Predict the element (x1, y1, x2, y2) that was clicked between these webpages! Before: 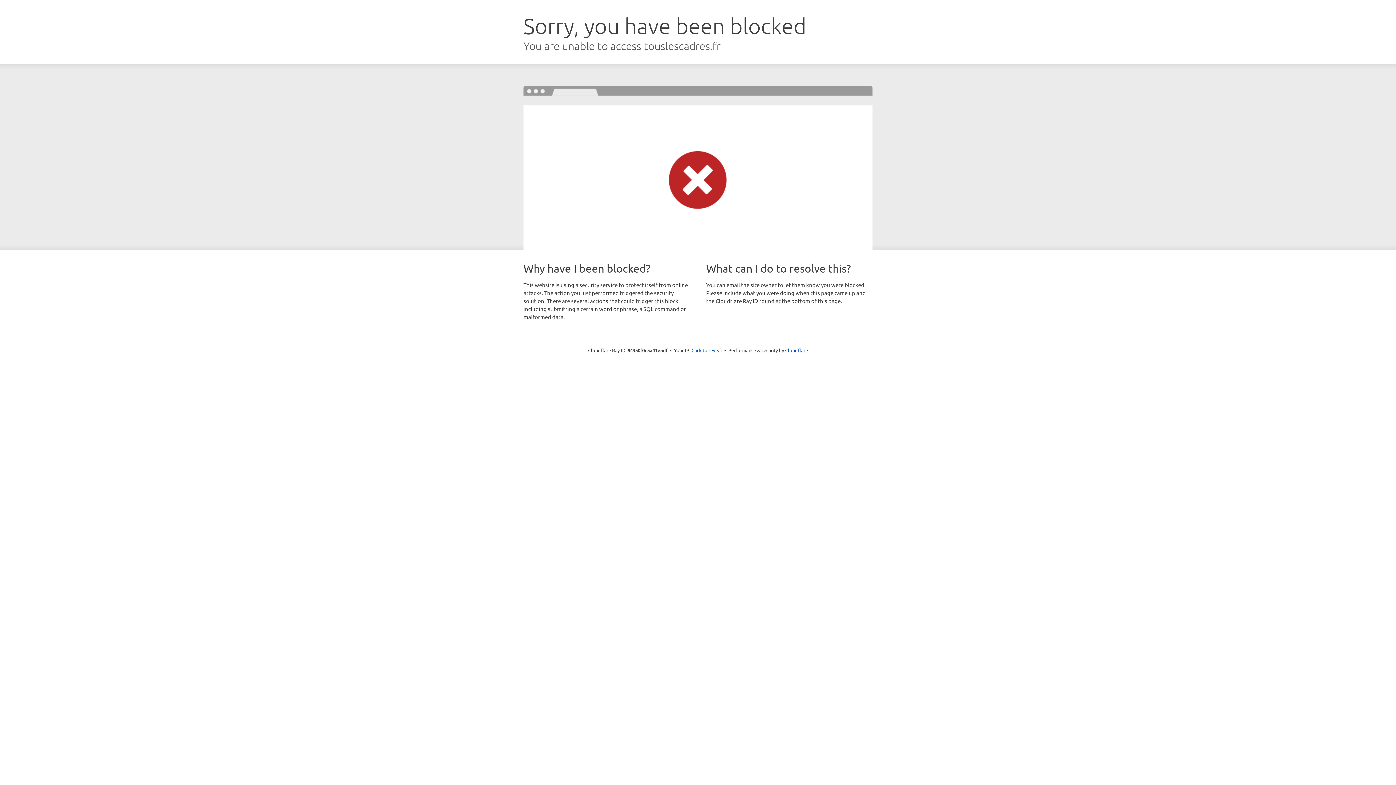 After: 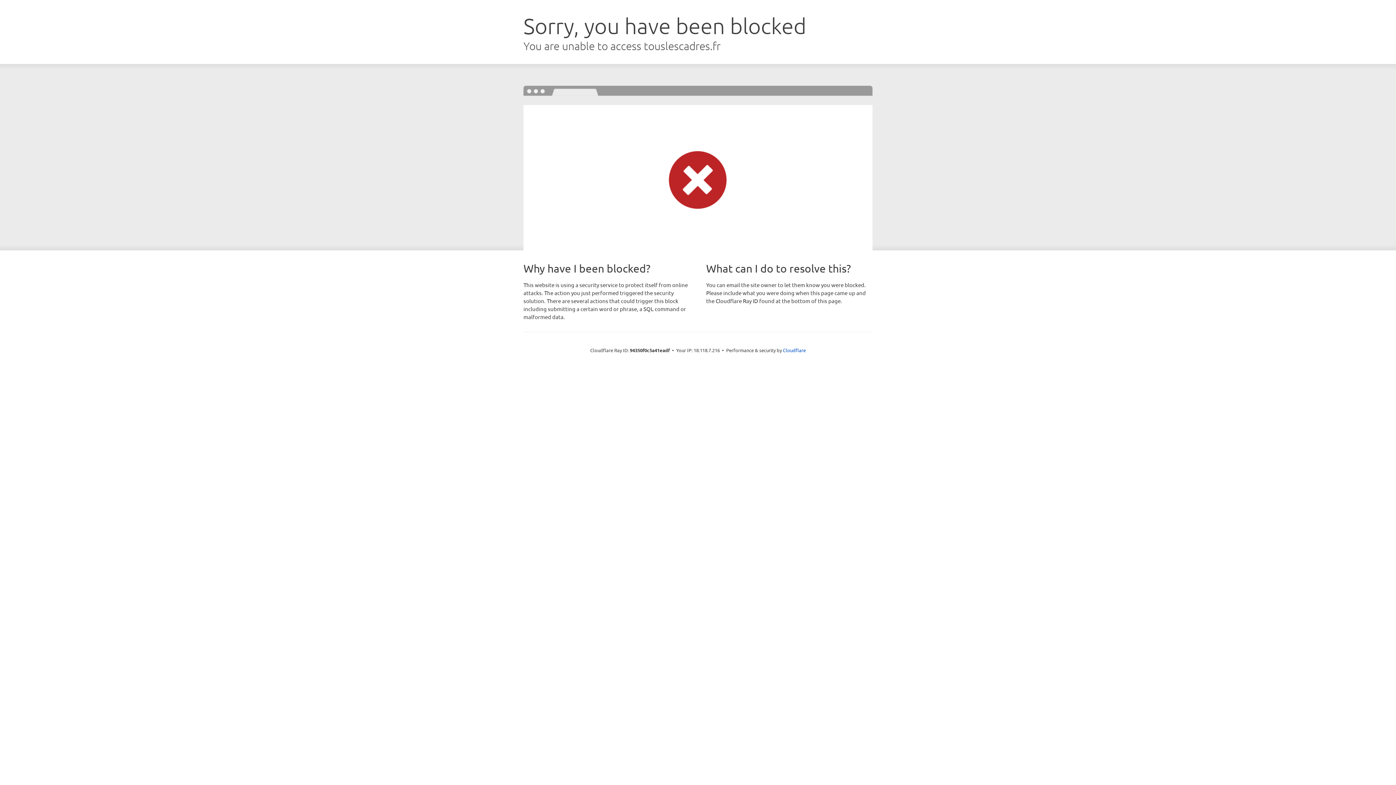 Action: label: Click to reveal bbox: (691, 346, 722, 353)